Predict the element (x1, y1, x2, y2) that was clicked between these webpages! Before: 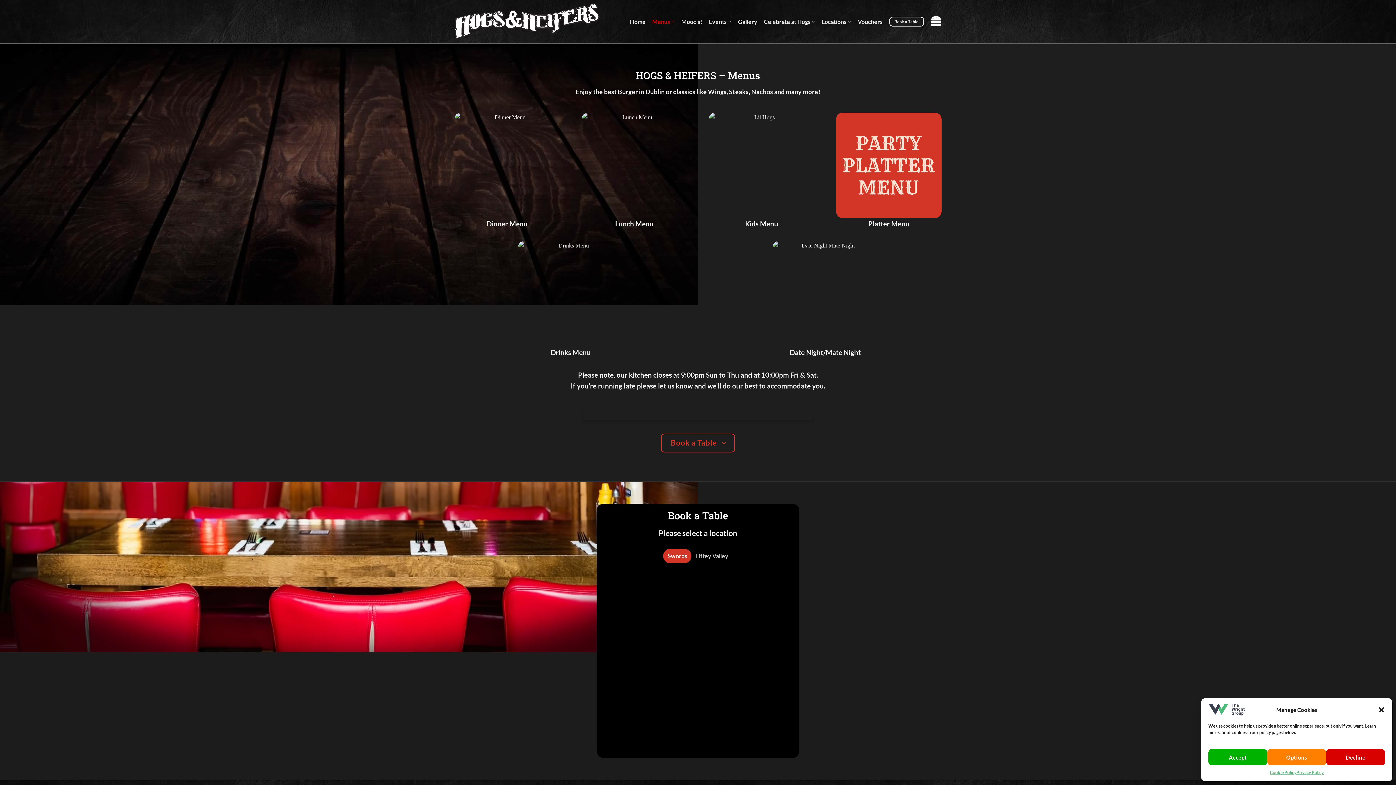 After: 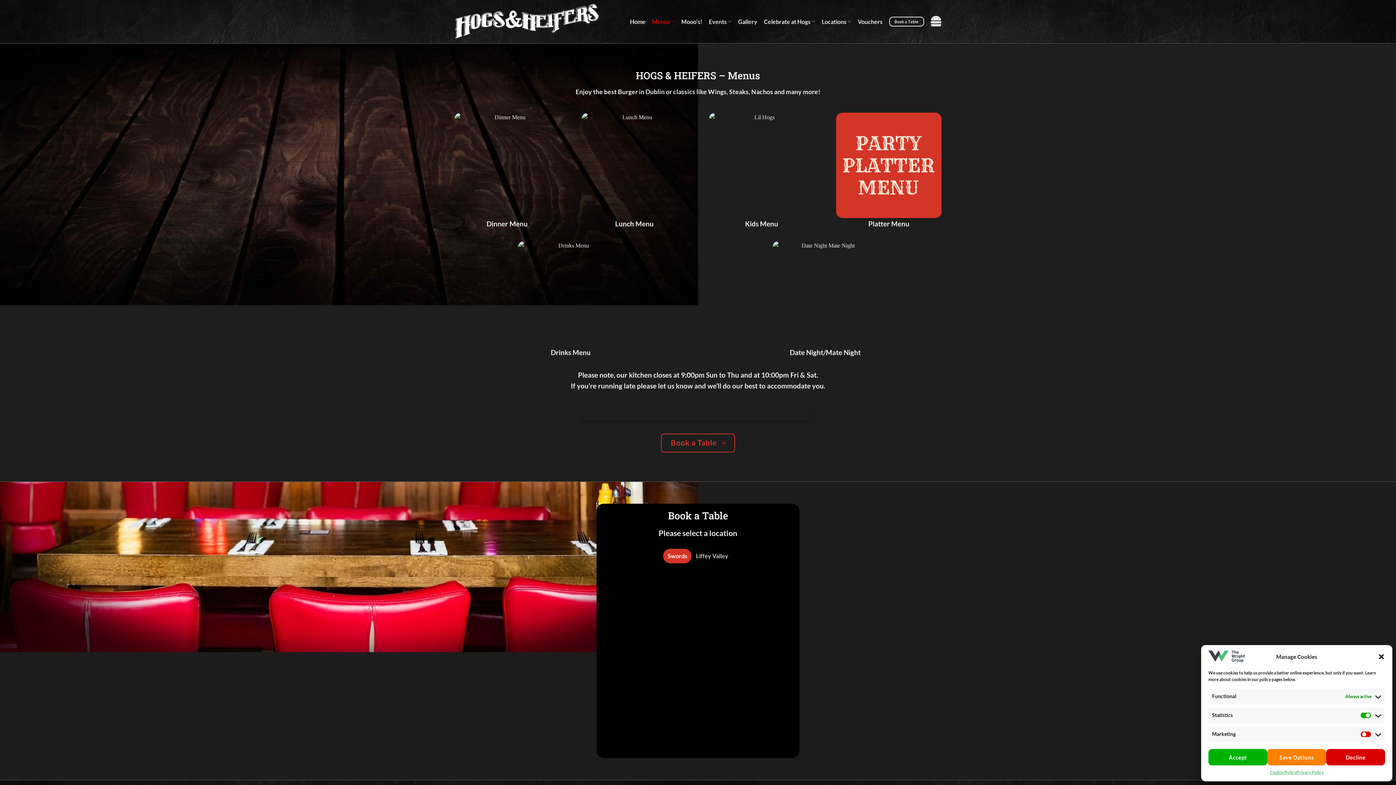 Action: bbox: (1267, 749, 1326, 765) label: Options